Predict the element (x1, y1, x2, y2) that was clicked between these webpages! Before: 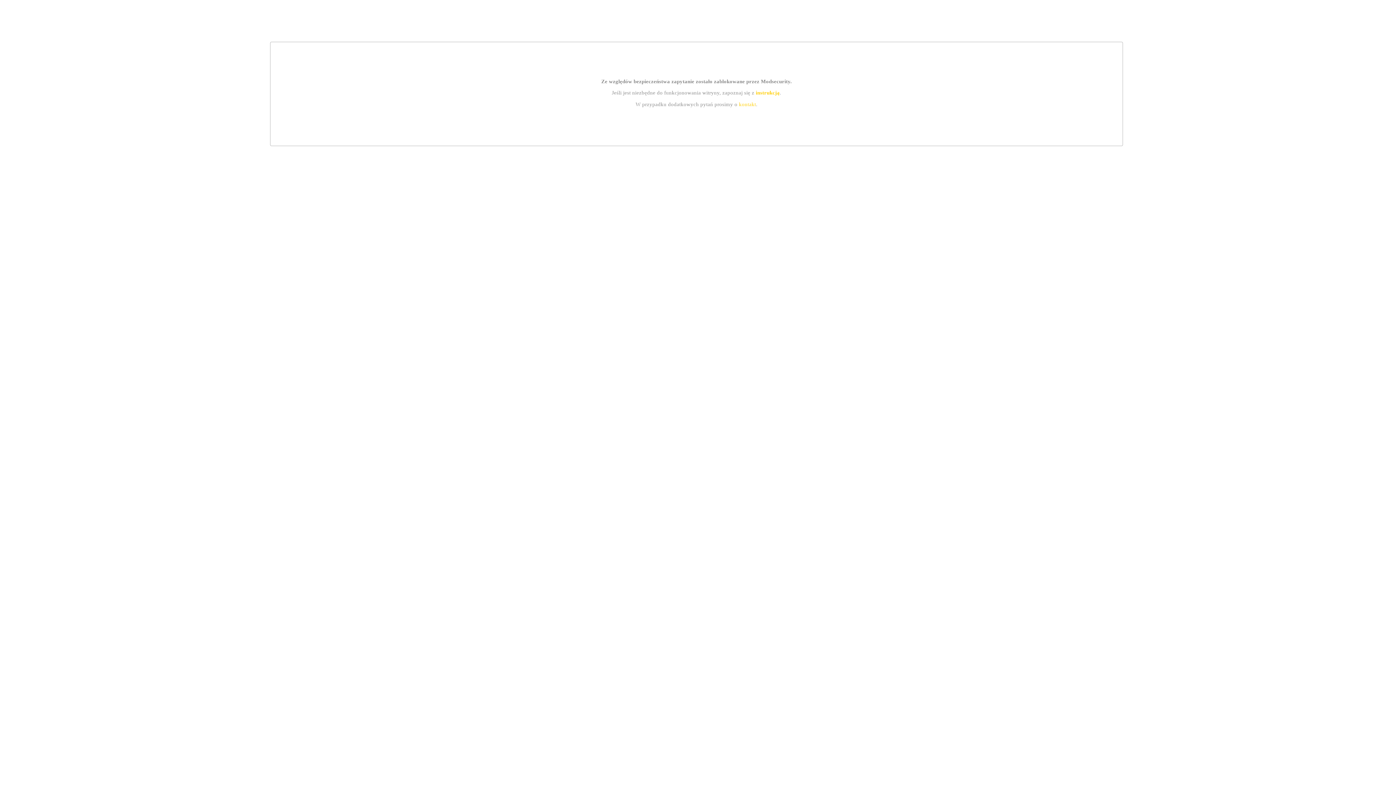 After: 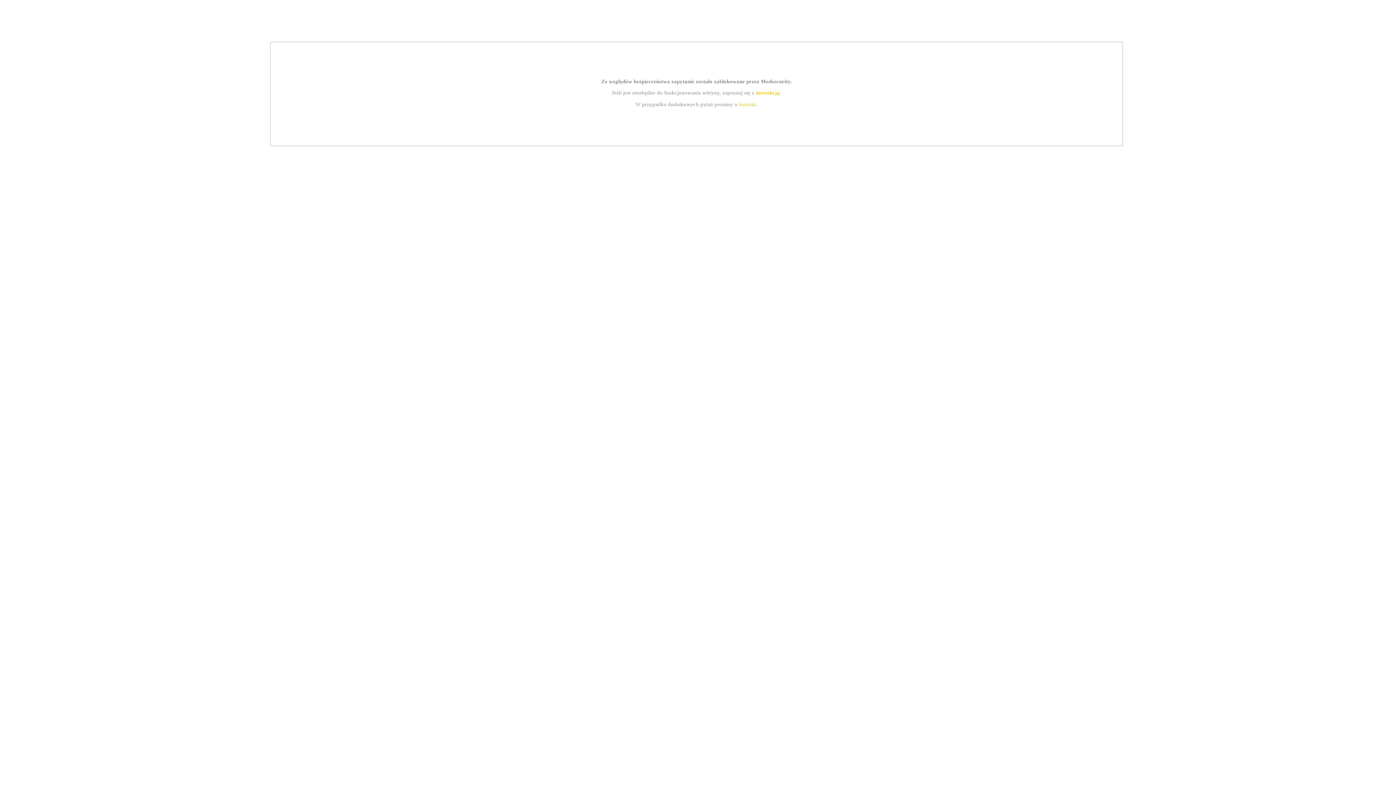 Action: label: instrukcją bbox: (755, 89, 779, 95)